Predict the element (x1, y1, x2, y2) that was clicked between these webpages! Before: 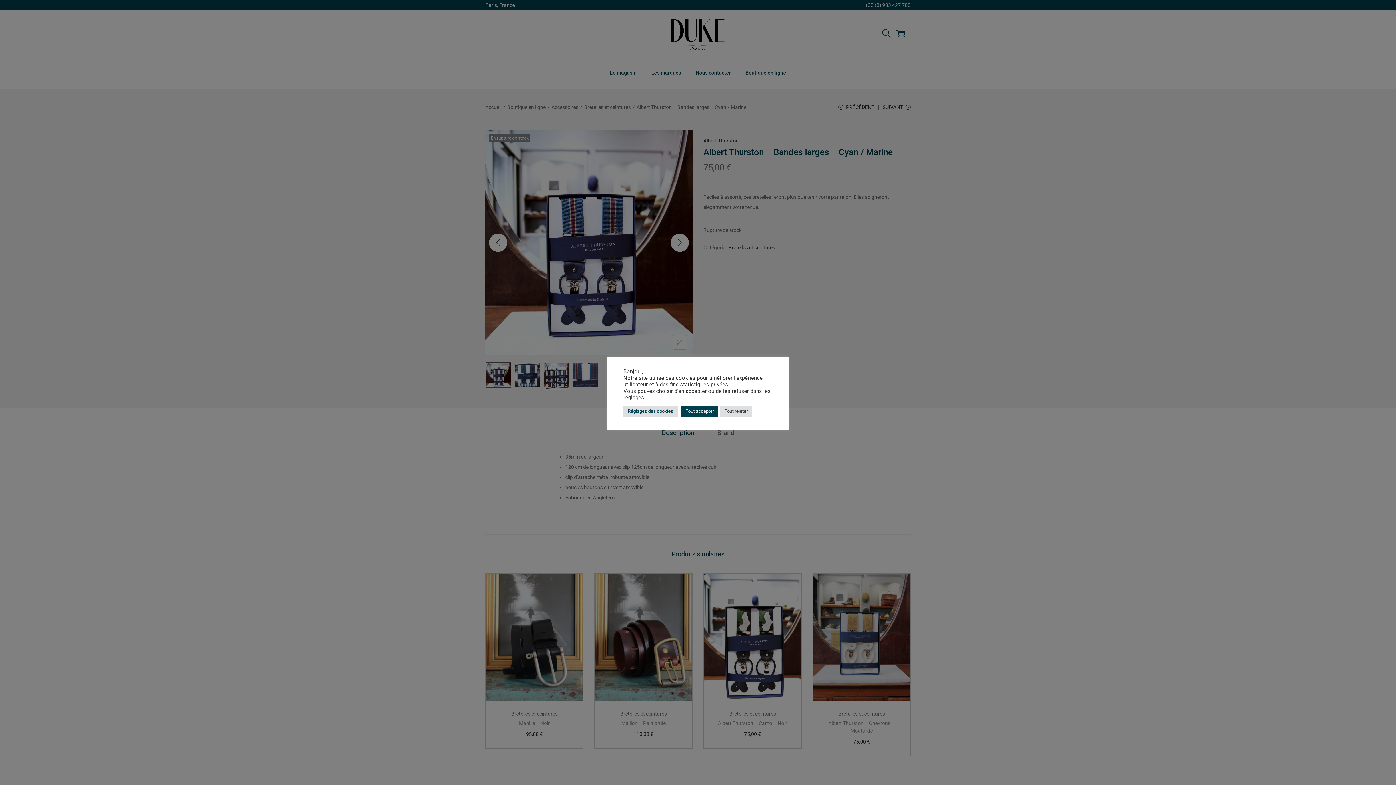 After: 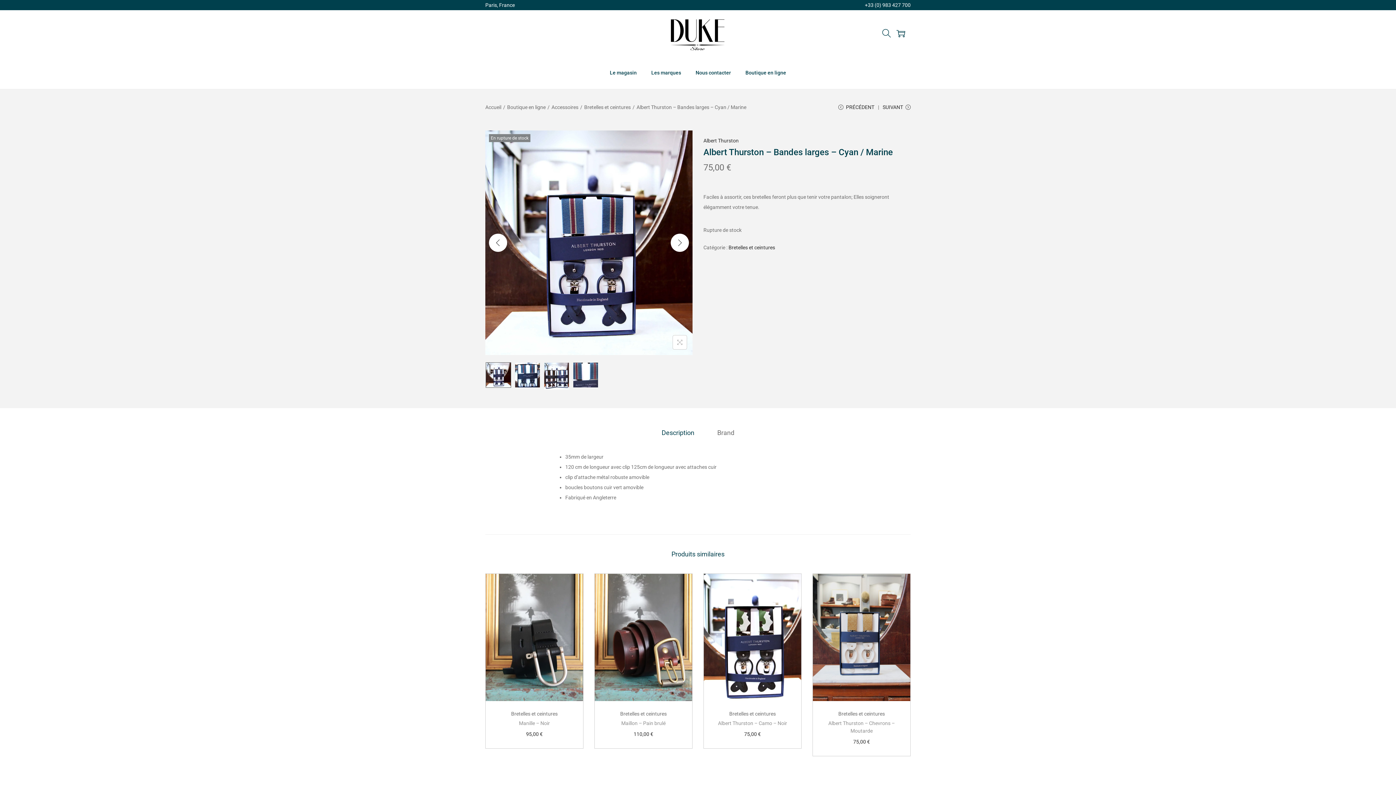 Action: label: Tout accepter bbox: (681, 405, 718, 416)